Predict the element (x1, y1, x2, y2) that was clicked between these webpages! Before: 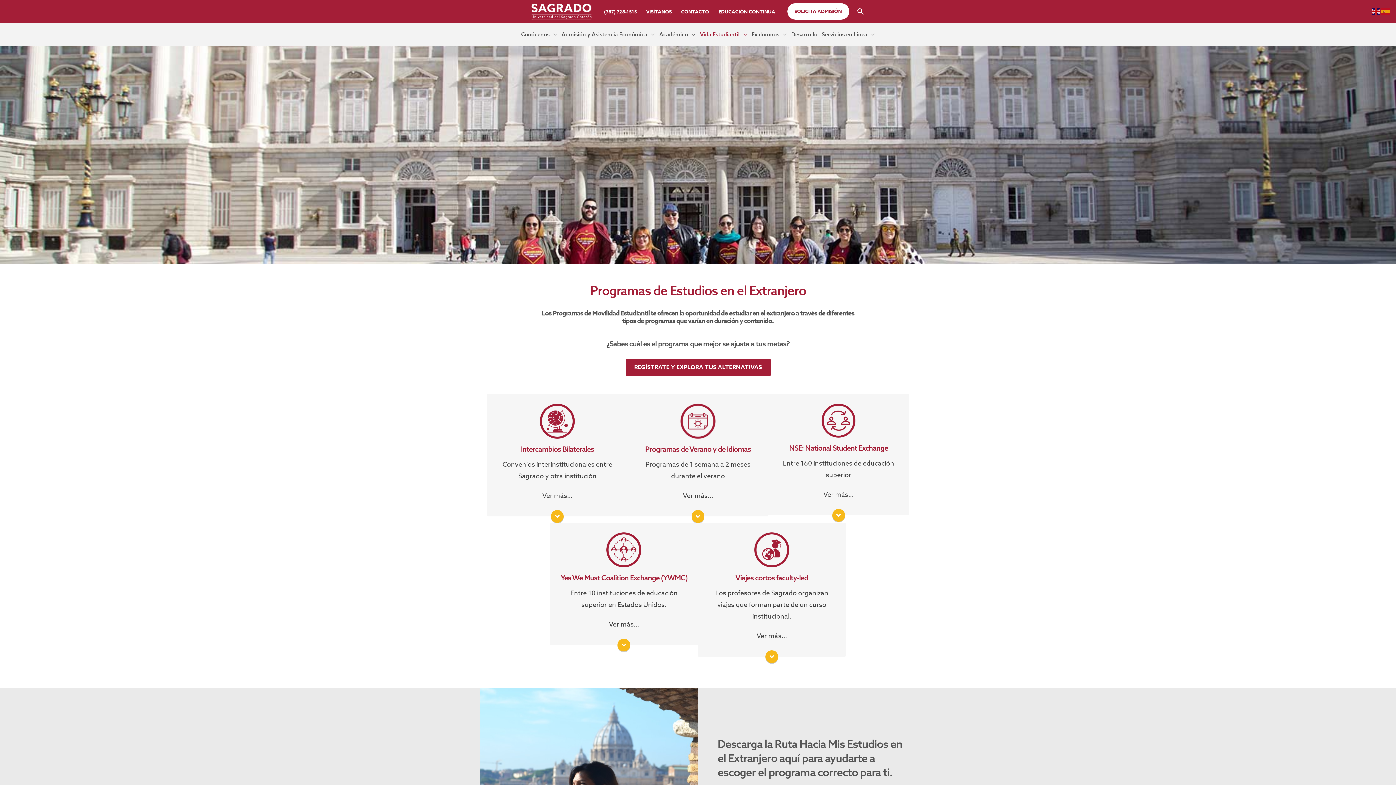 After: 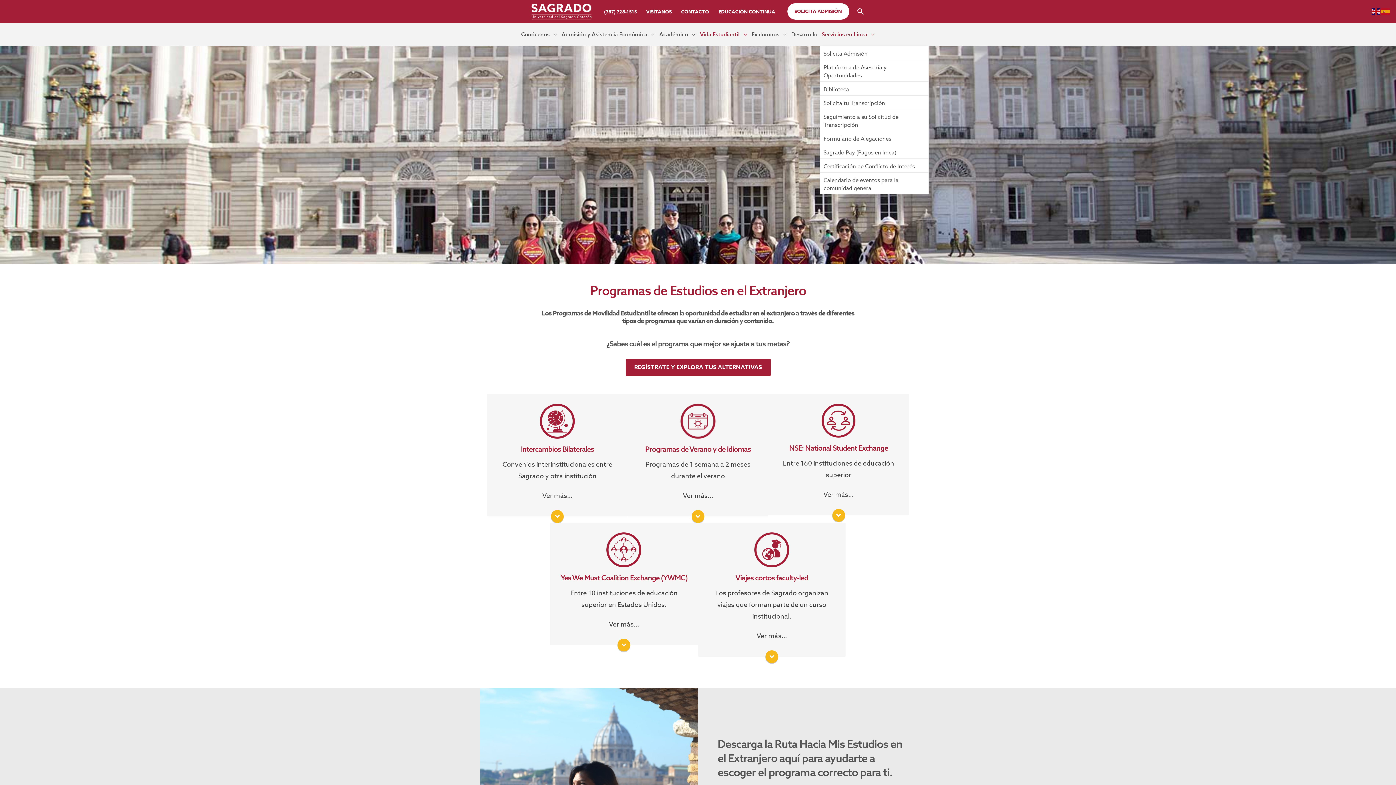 Action: label: Servicios en Línea bbox: (819, 22, 877, 45)